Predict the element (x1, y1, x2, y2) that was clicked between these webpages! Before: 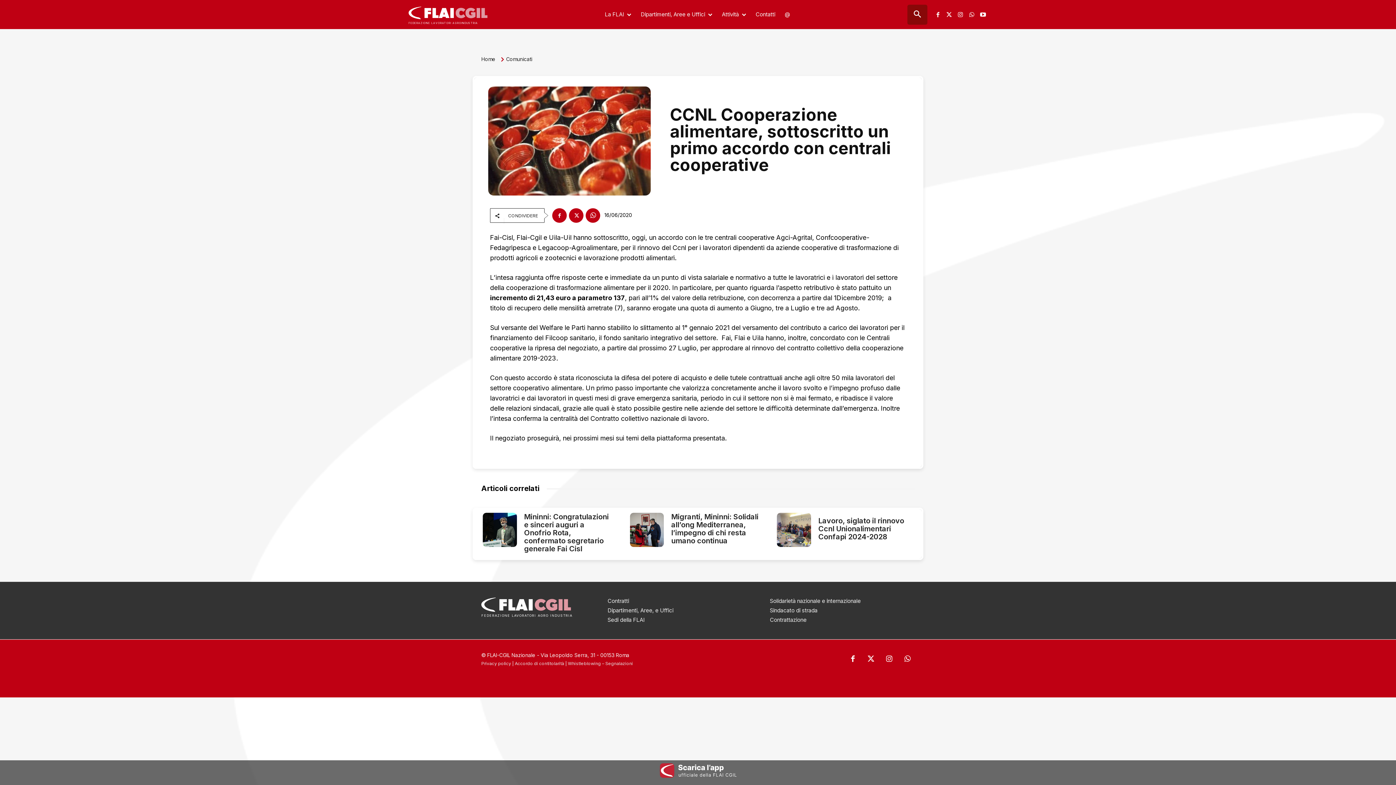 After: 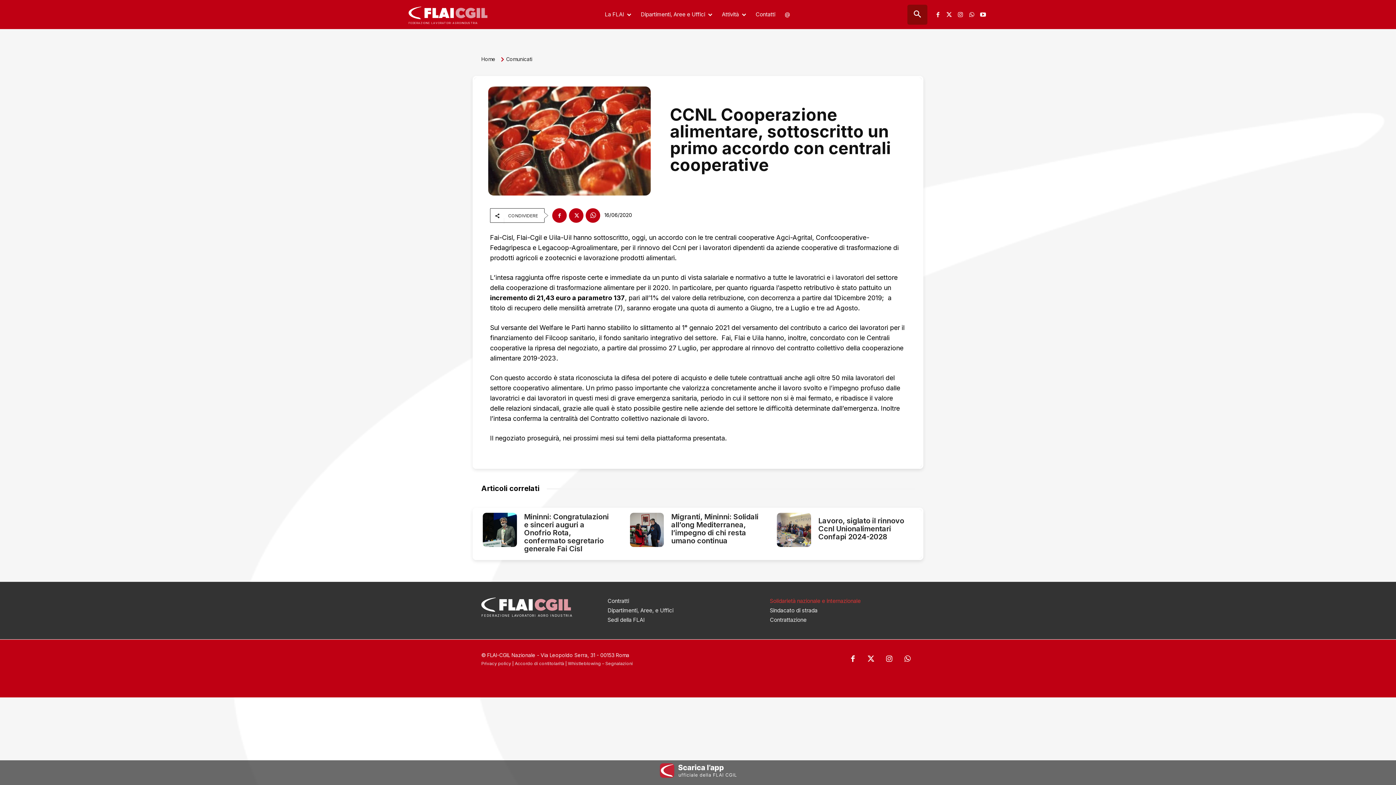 Action: bbox: (770, 597, 860, 604) label: Solidarietà nazionale e internazionale